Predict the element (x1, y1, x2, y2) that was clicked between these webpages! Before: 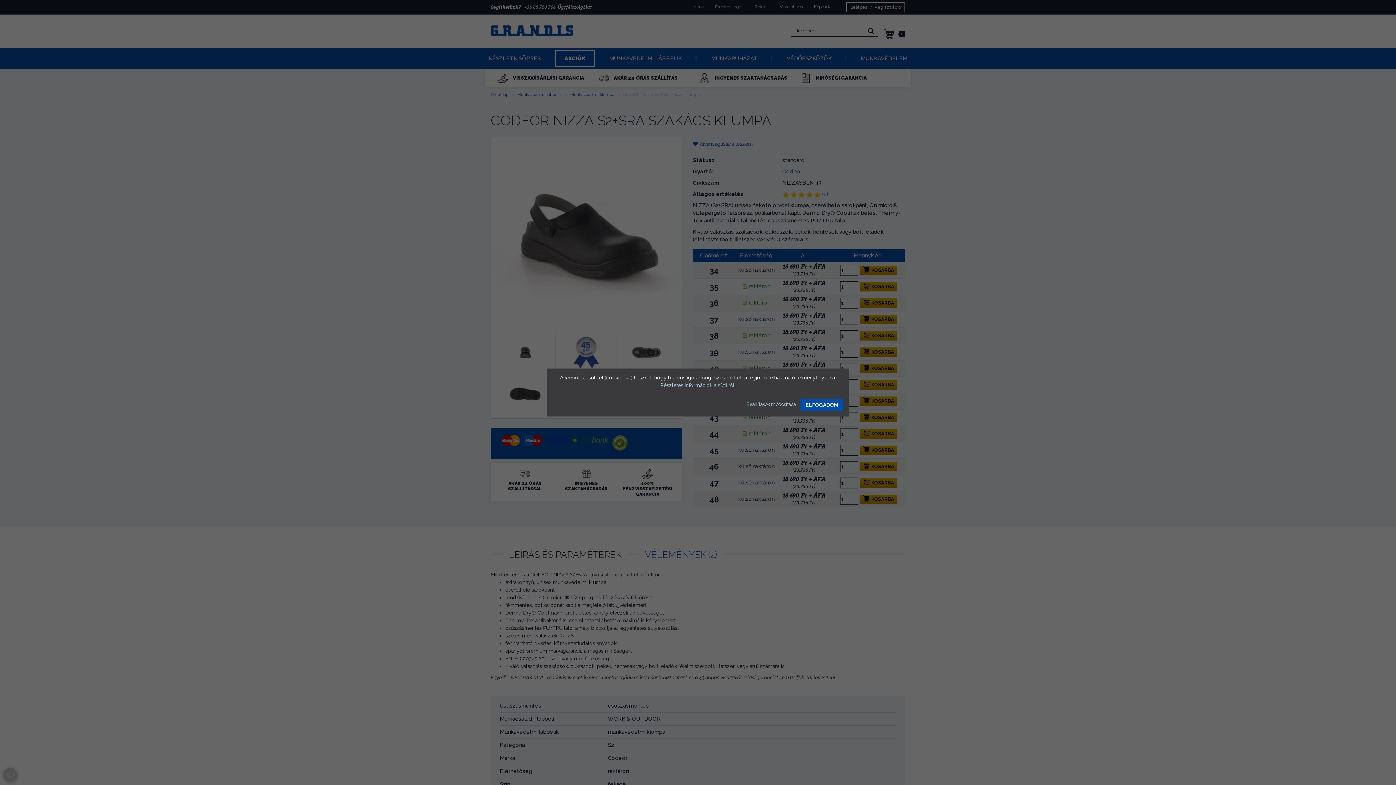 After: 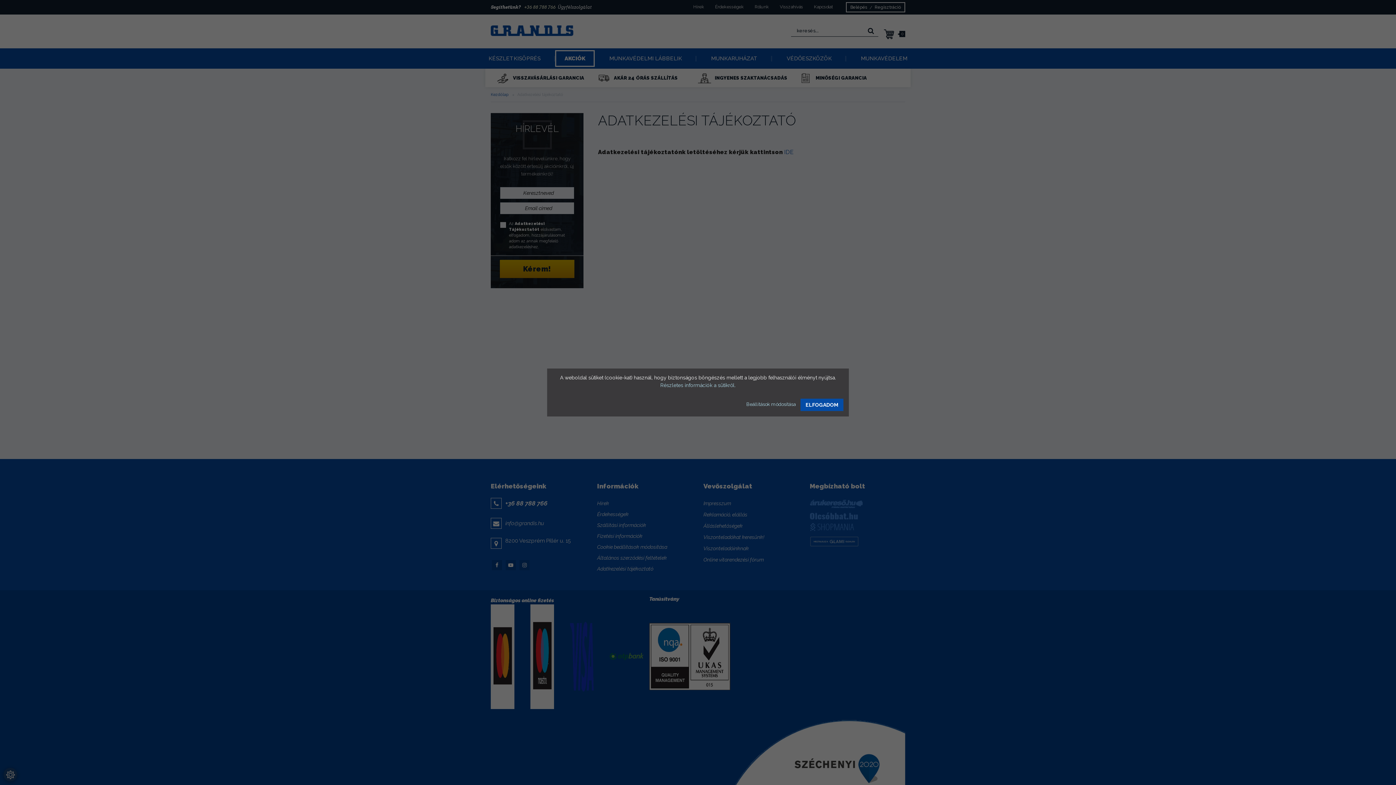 Action: bbox: (660, 382, 735, 388) label: Részletes információk a sütikről.